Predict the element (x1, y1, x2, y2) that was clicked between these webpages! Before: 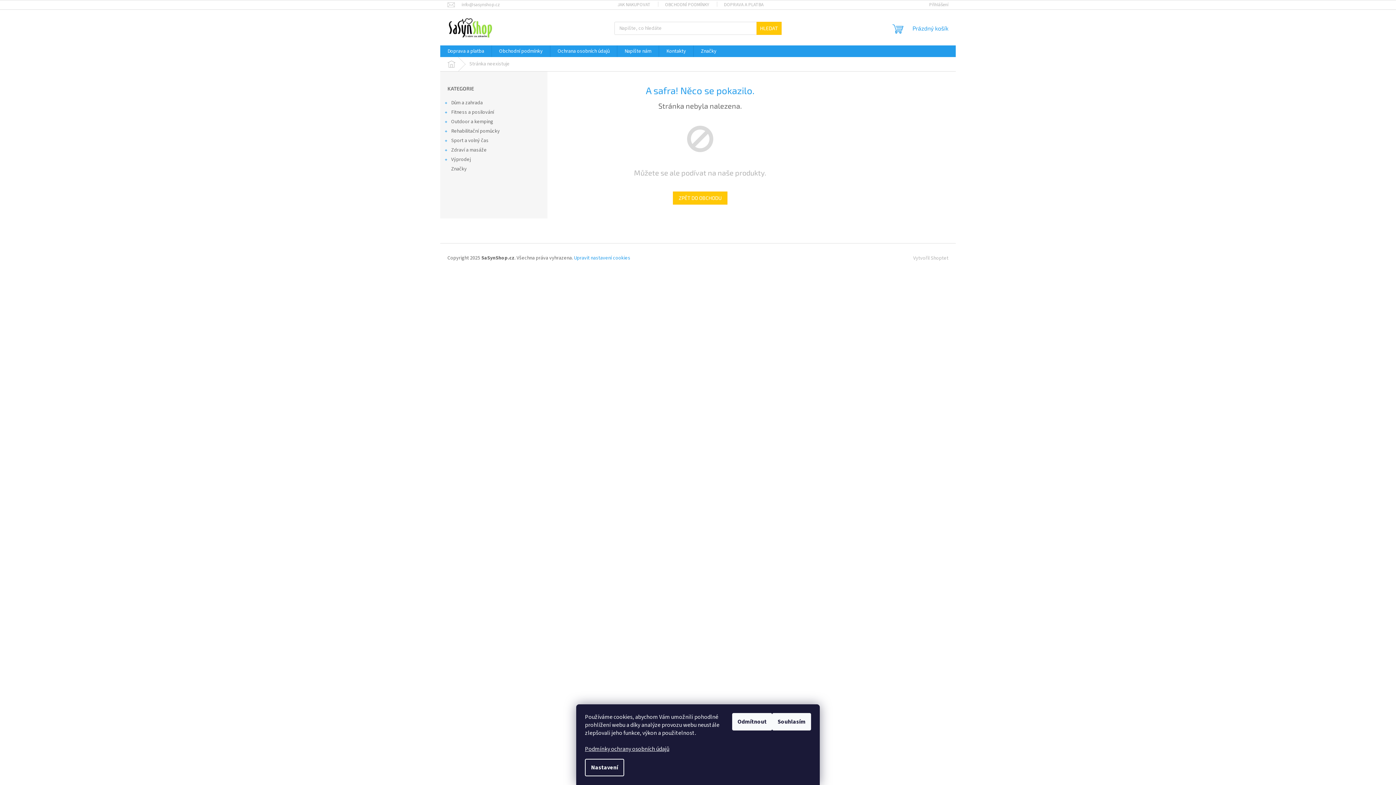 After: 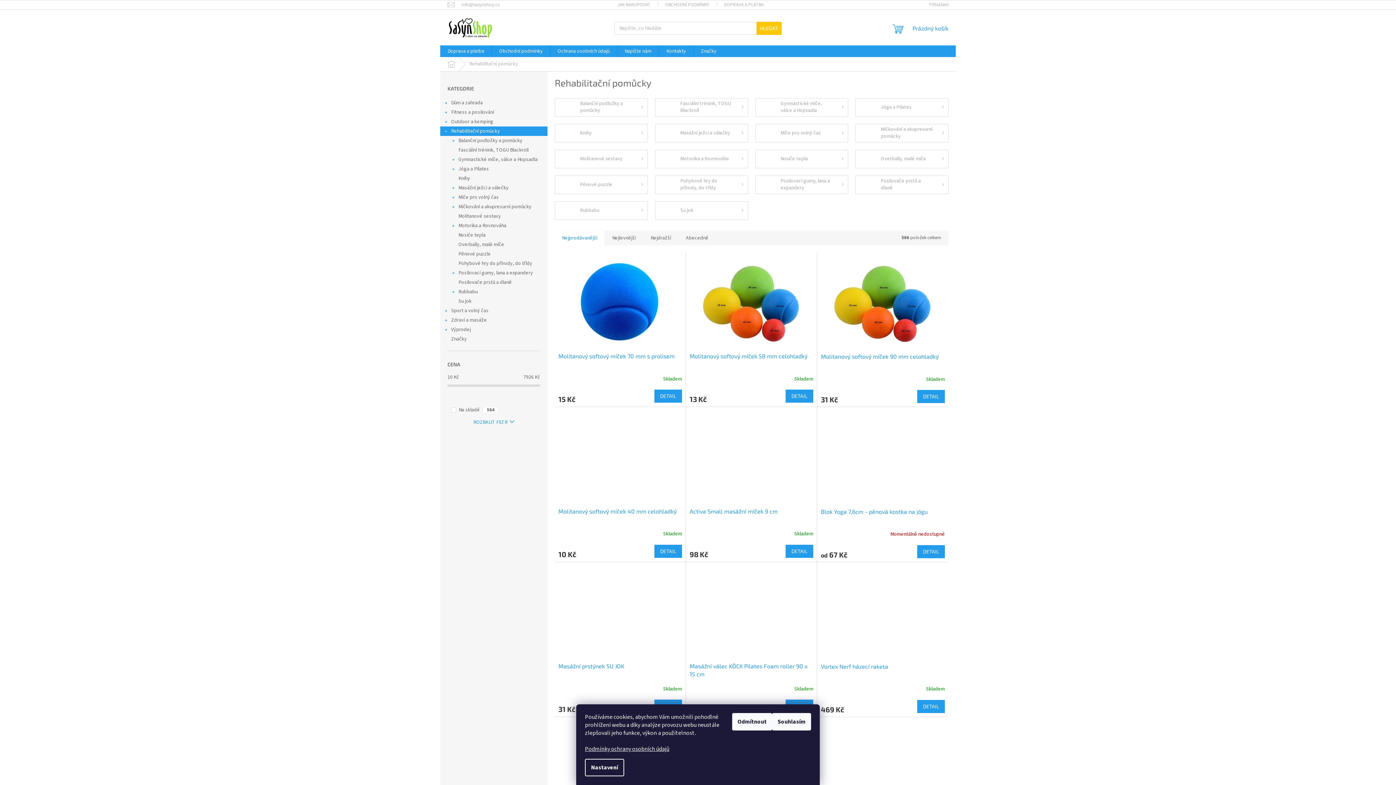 Action: label: Rehabilitační pomůcky
  bbox: (440, 126, 547, 136)